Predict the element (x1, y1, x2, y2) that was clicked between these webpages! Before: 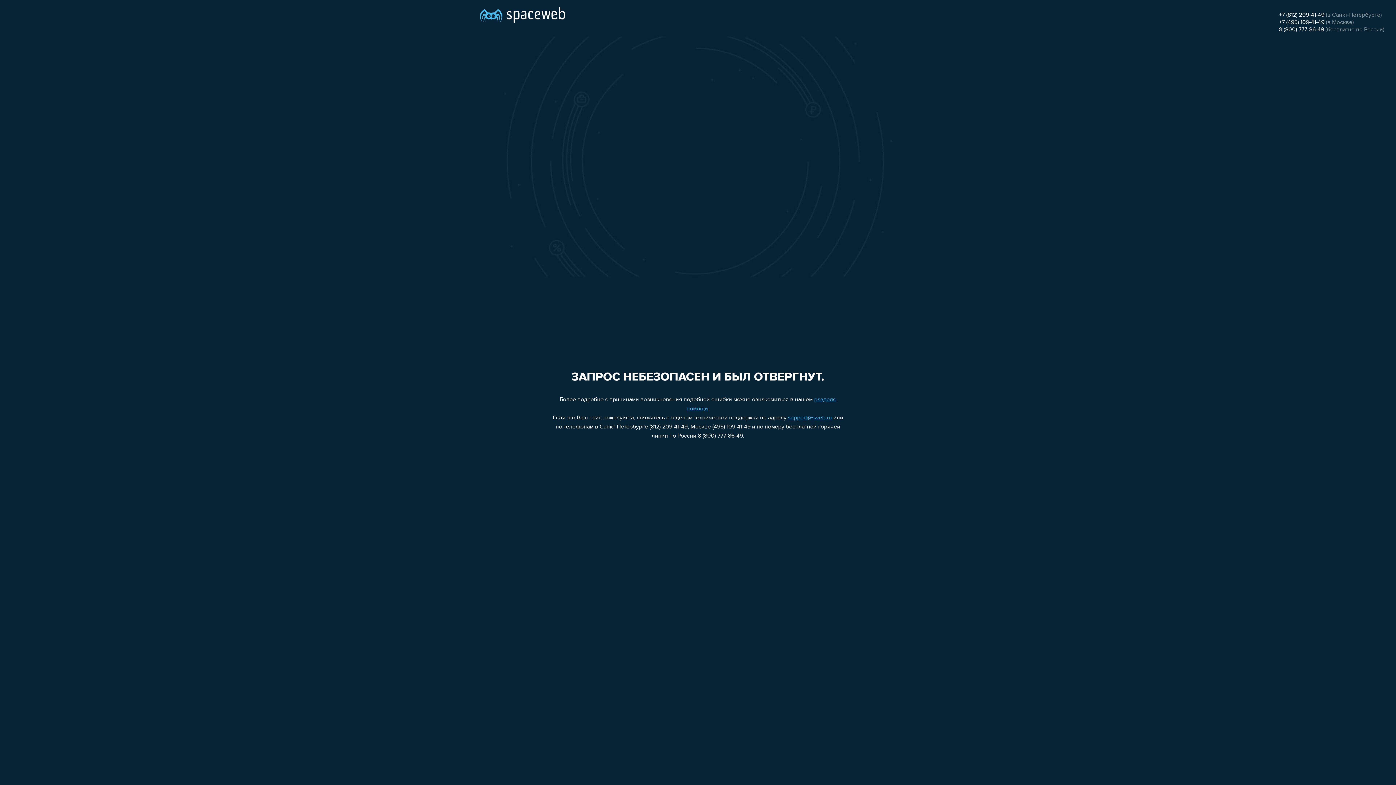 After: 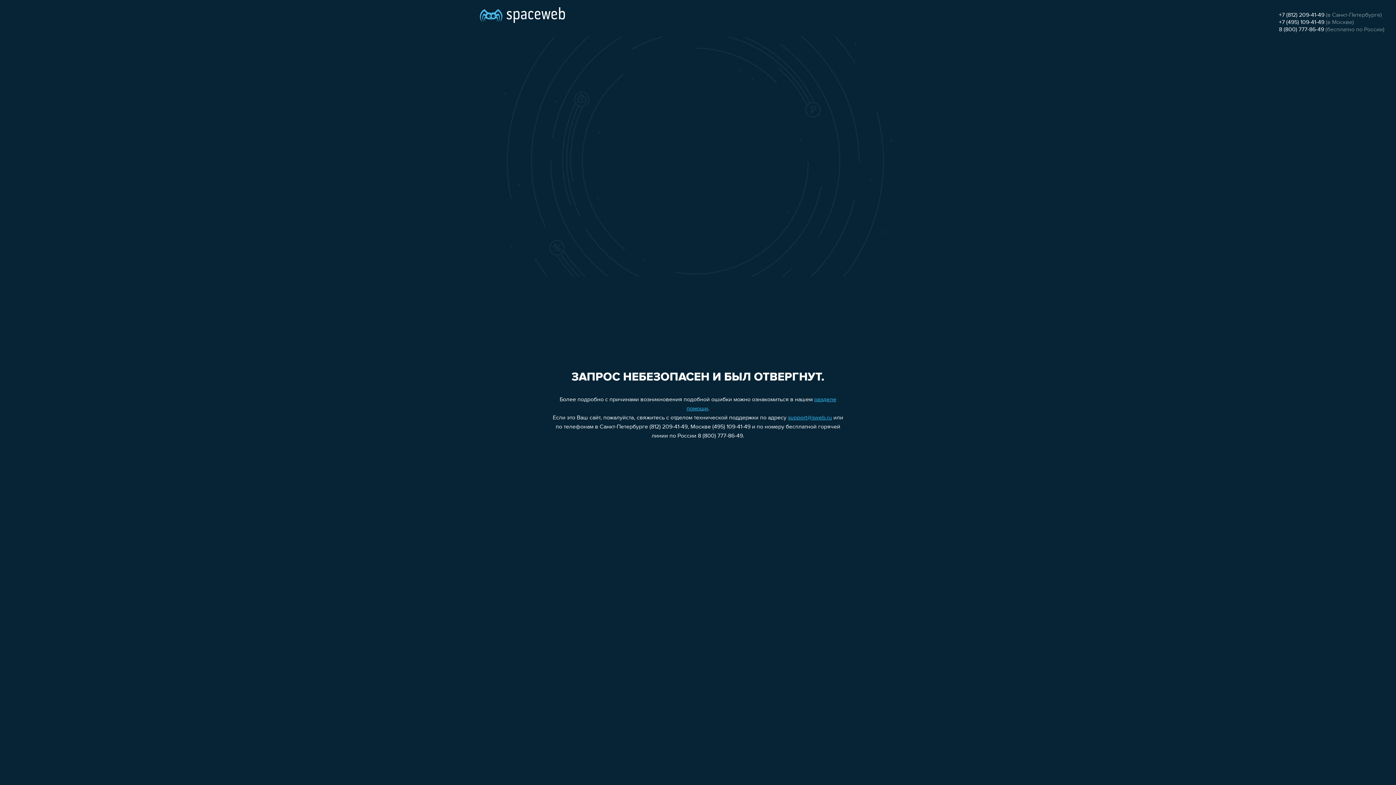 Action: label: +7 (495) 109-41-49 bbox: (1279, 19, 1324, 25)